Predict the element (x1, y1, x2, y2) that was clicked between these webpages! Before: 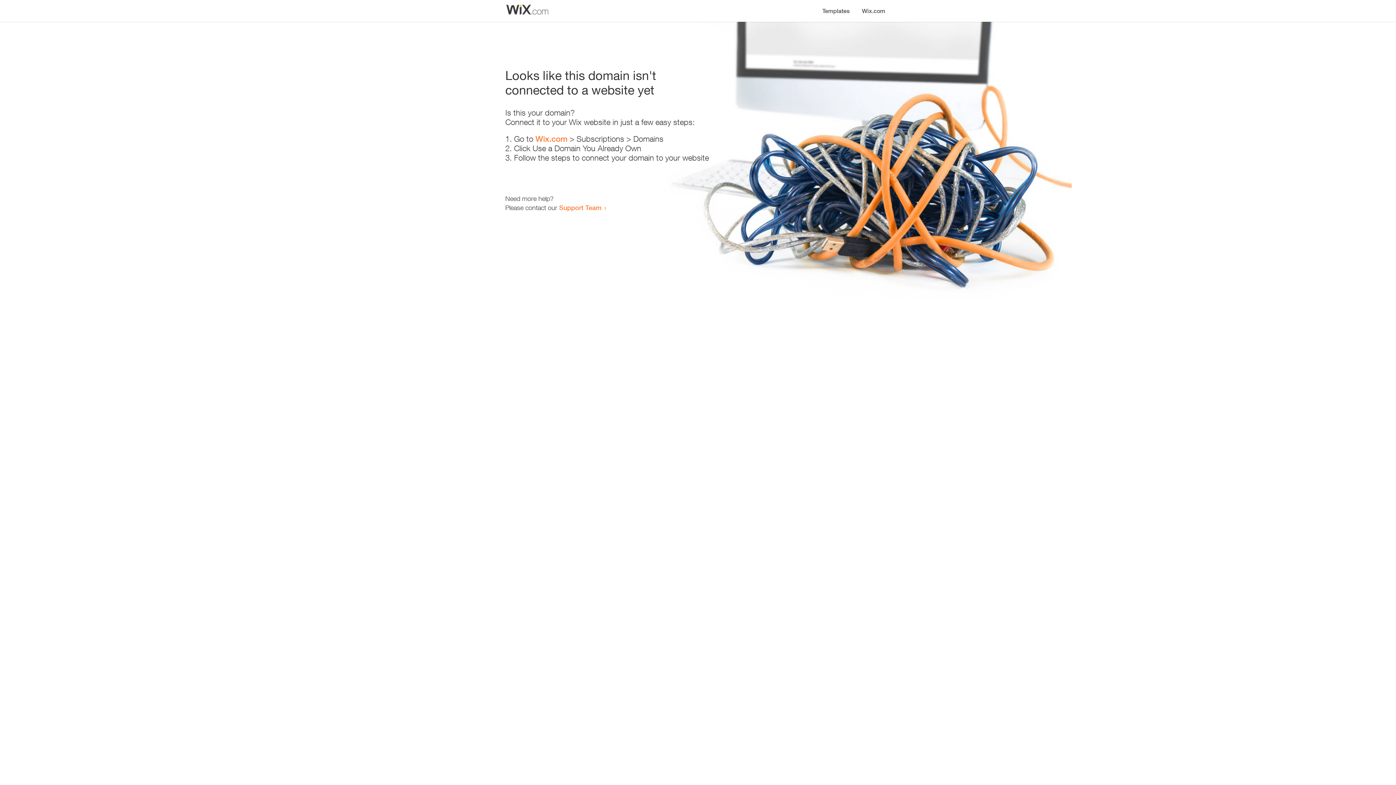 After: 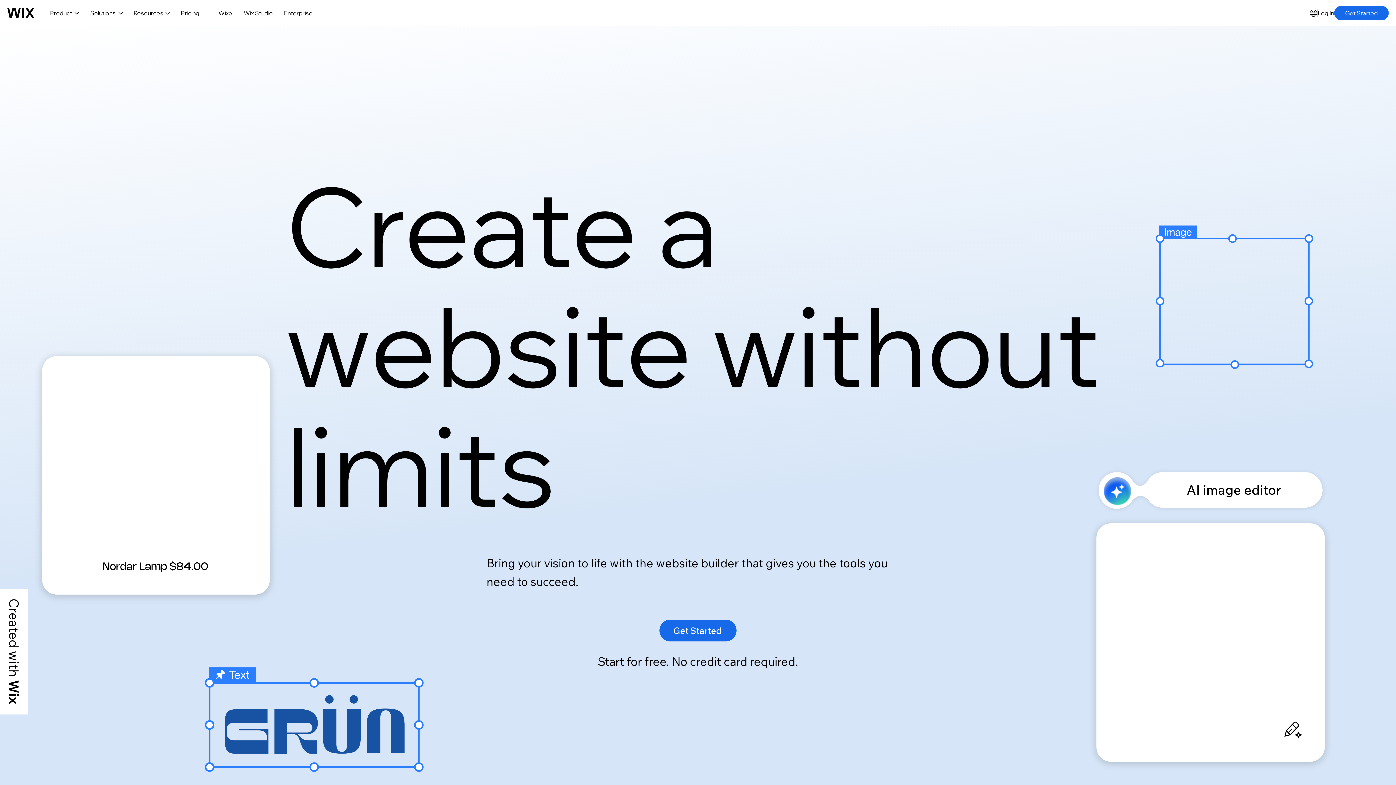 Action: label: Wix.com bbox: (856, 0, 890, 14)